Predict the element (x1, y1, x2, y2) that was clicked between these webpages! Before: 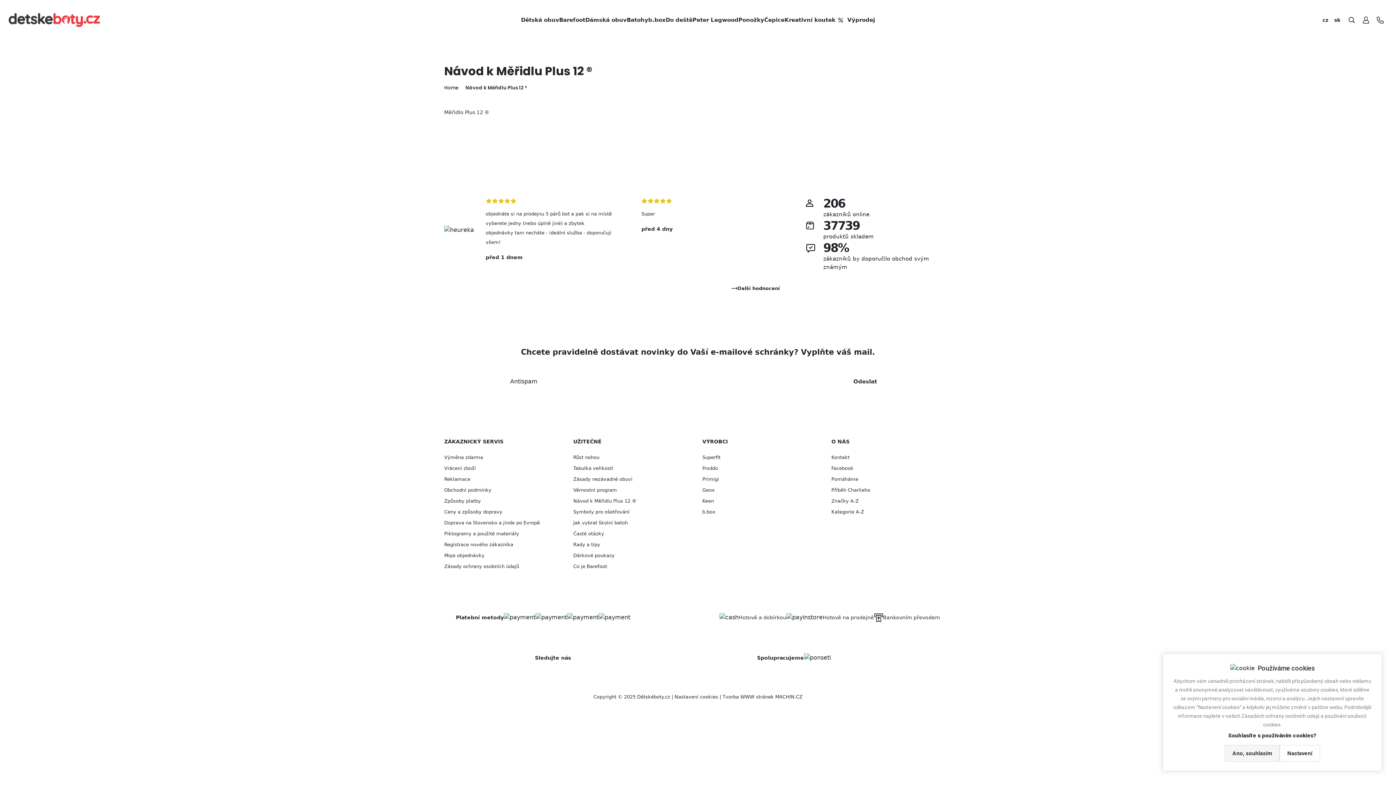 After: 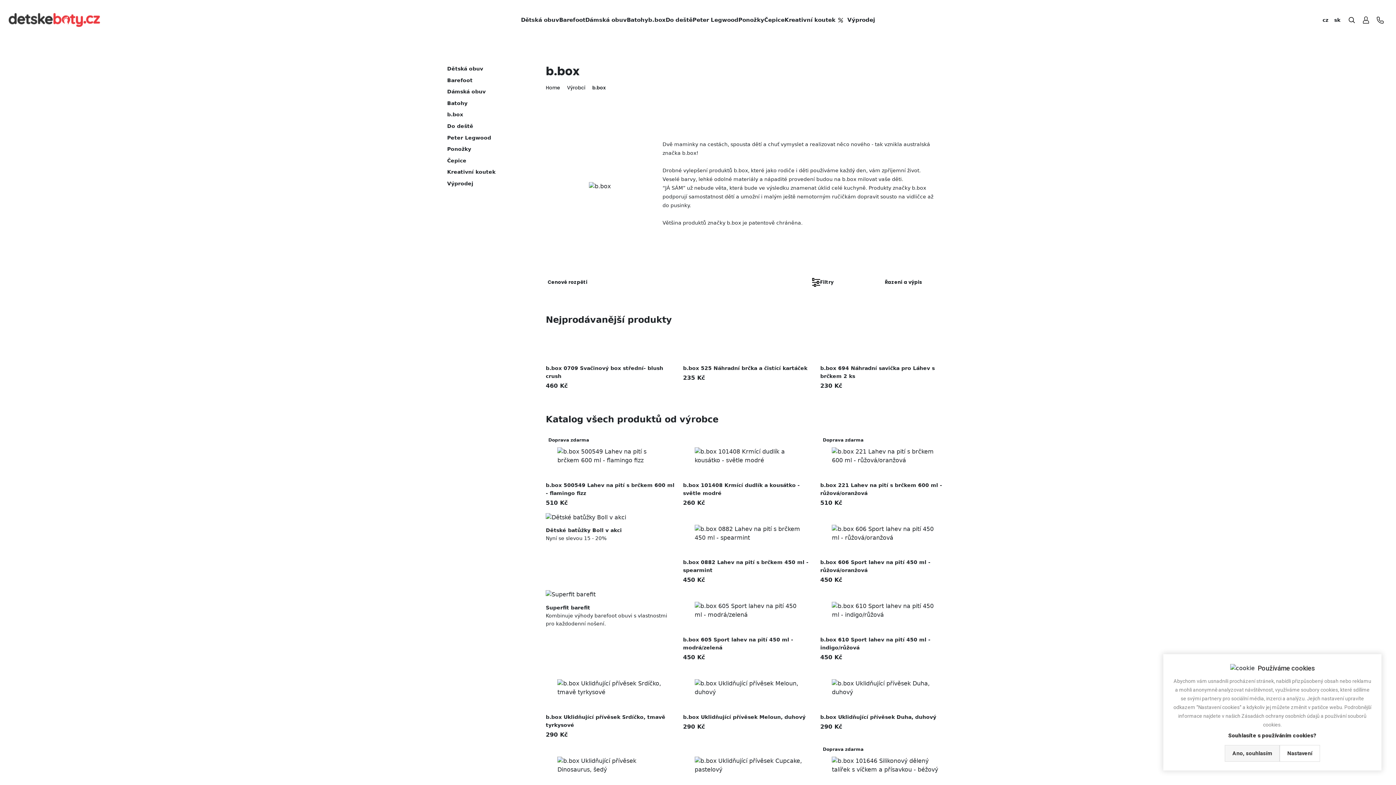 Action: bbox: (702, 509, 715, 514) label: b.box